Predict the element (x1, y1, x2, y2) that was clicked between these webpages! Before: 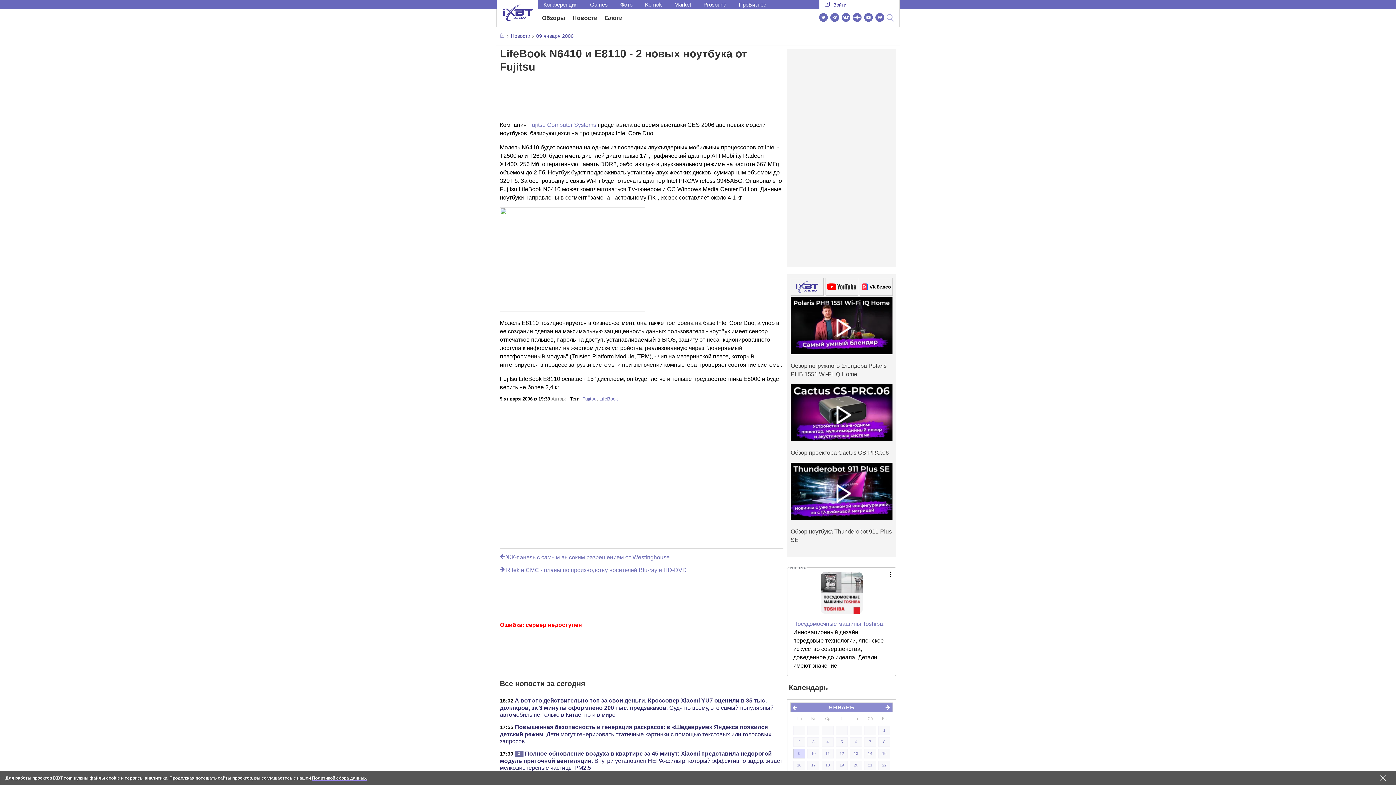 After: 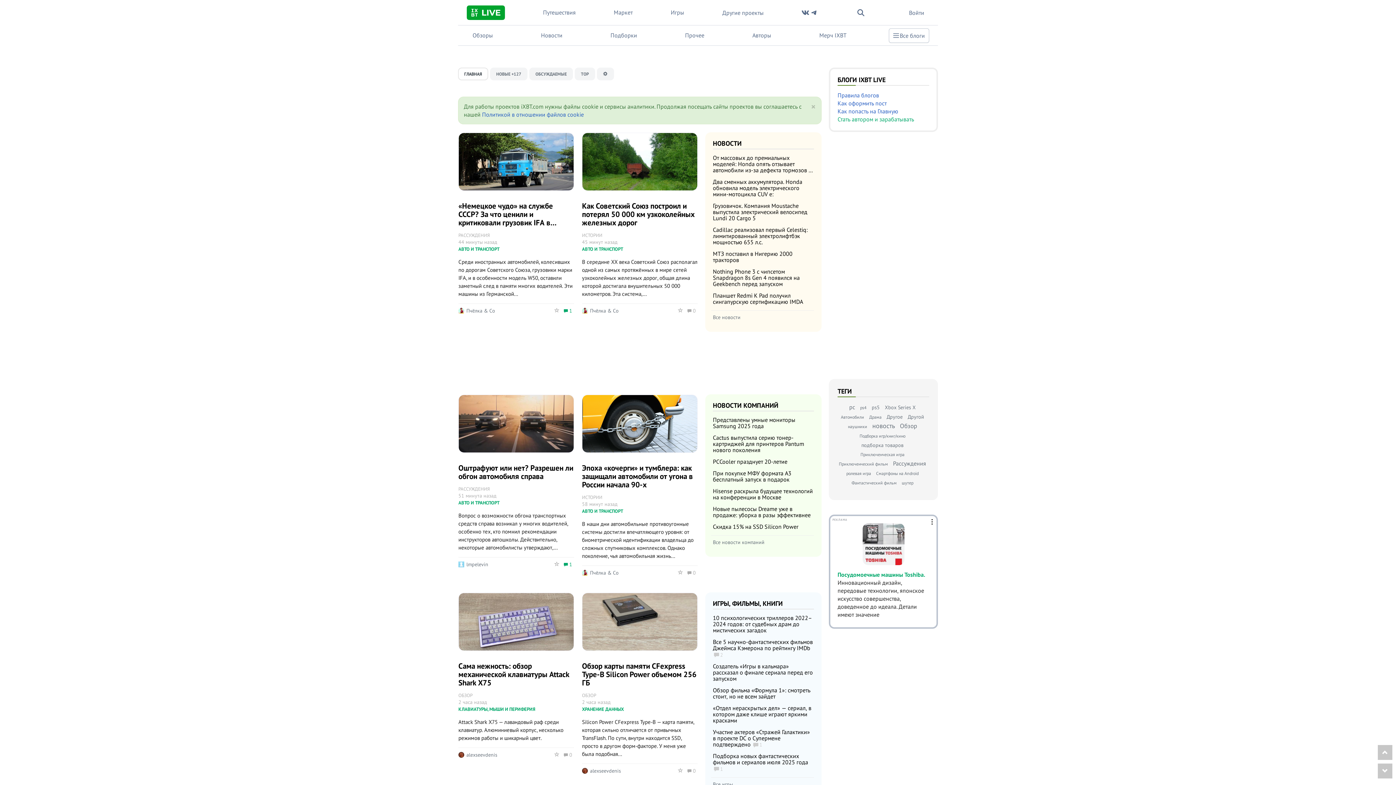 Action: label: Блоги bbox: (601, 12, 626, 23)